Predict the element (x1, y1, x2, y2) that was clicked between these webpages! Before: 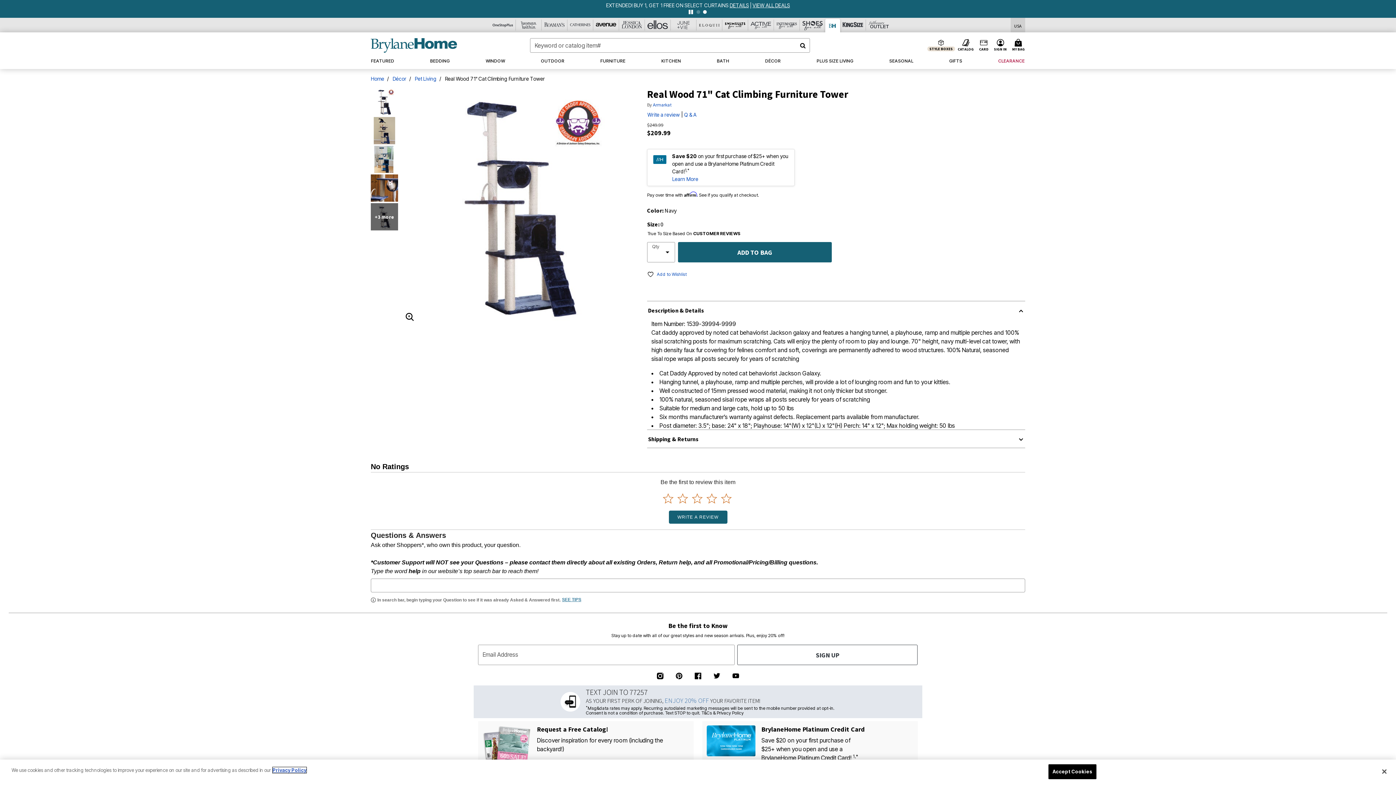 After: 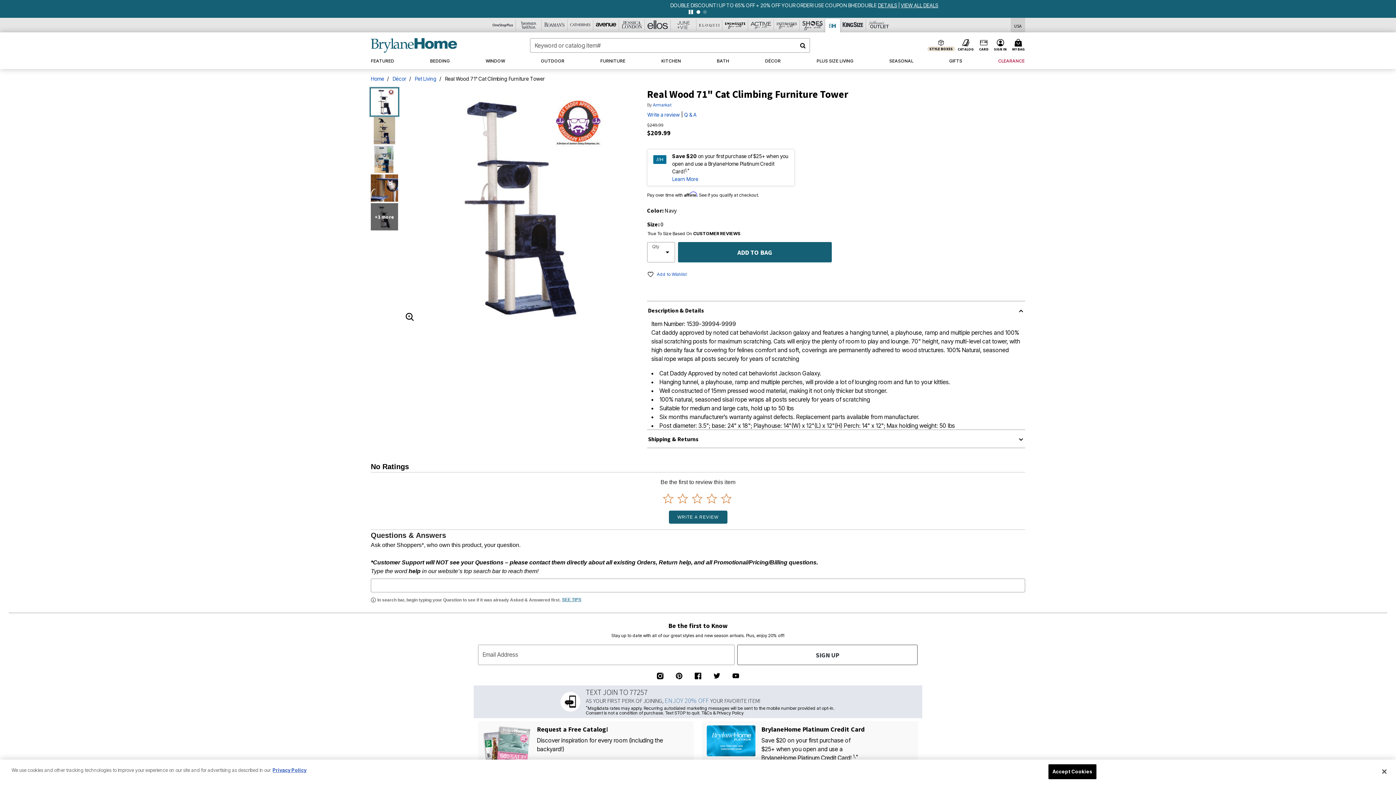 Action: bbox: (370, 88, 398, 115)